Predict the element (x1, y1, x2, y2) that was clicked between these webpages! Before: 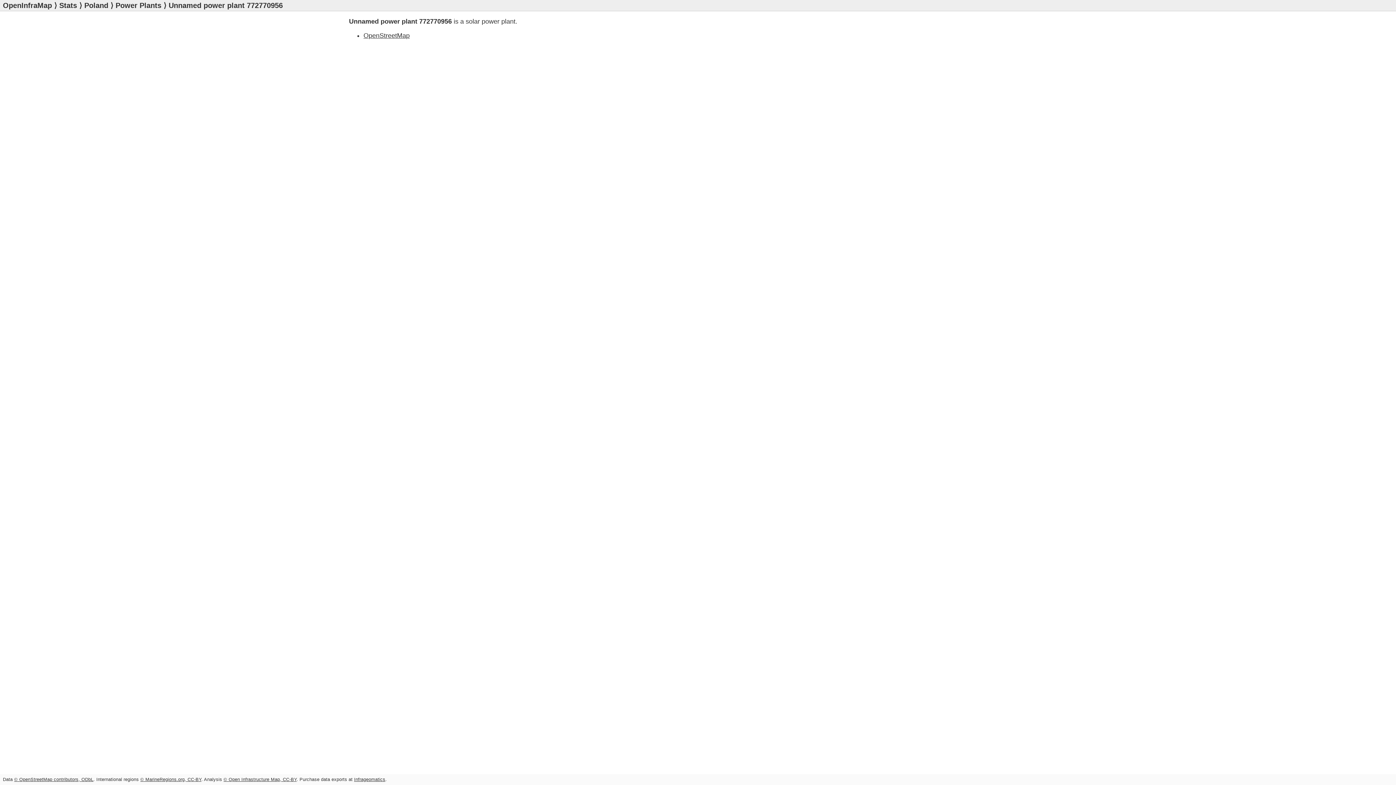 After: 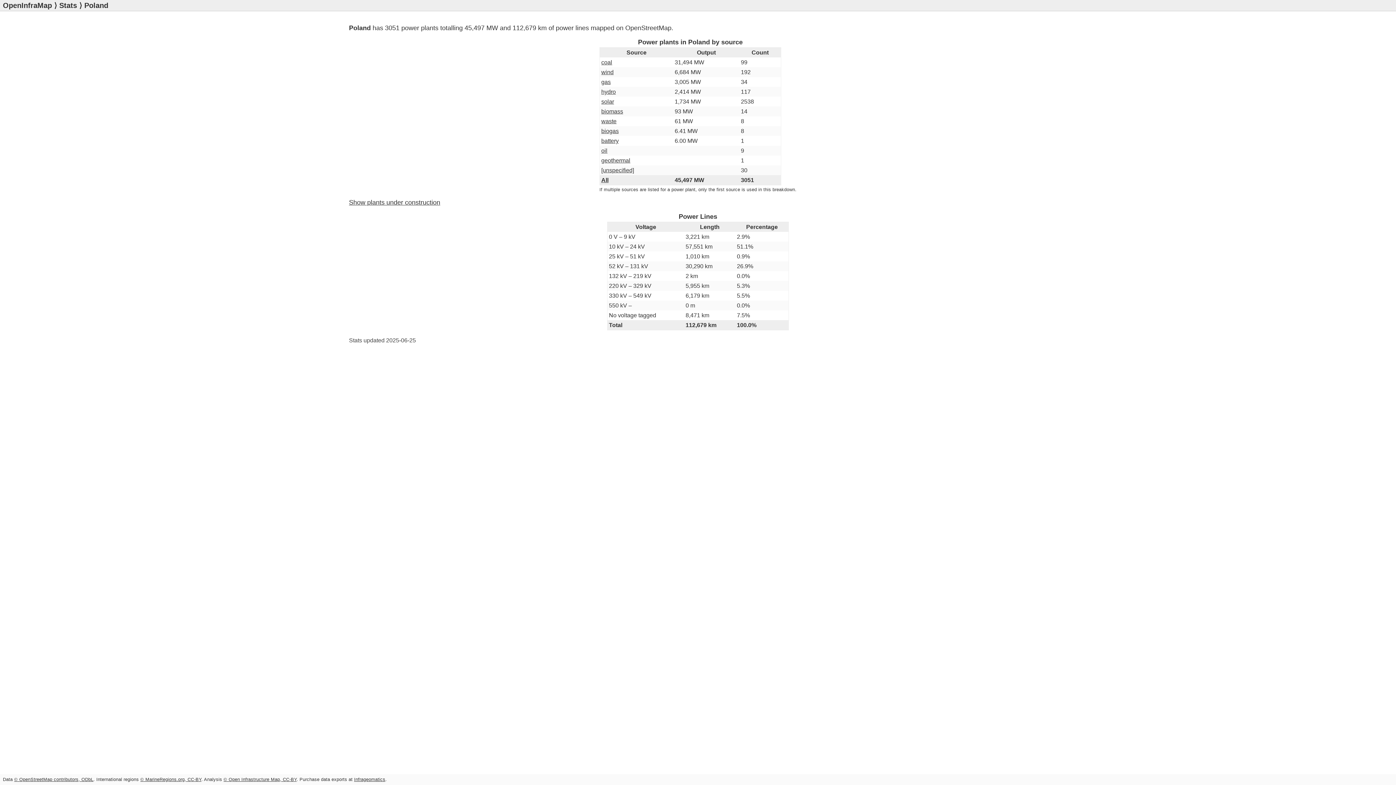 Action: label: Poland bbox: (84, 1, 108, 9)